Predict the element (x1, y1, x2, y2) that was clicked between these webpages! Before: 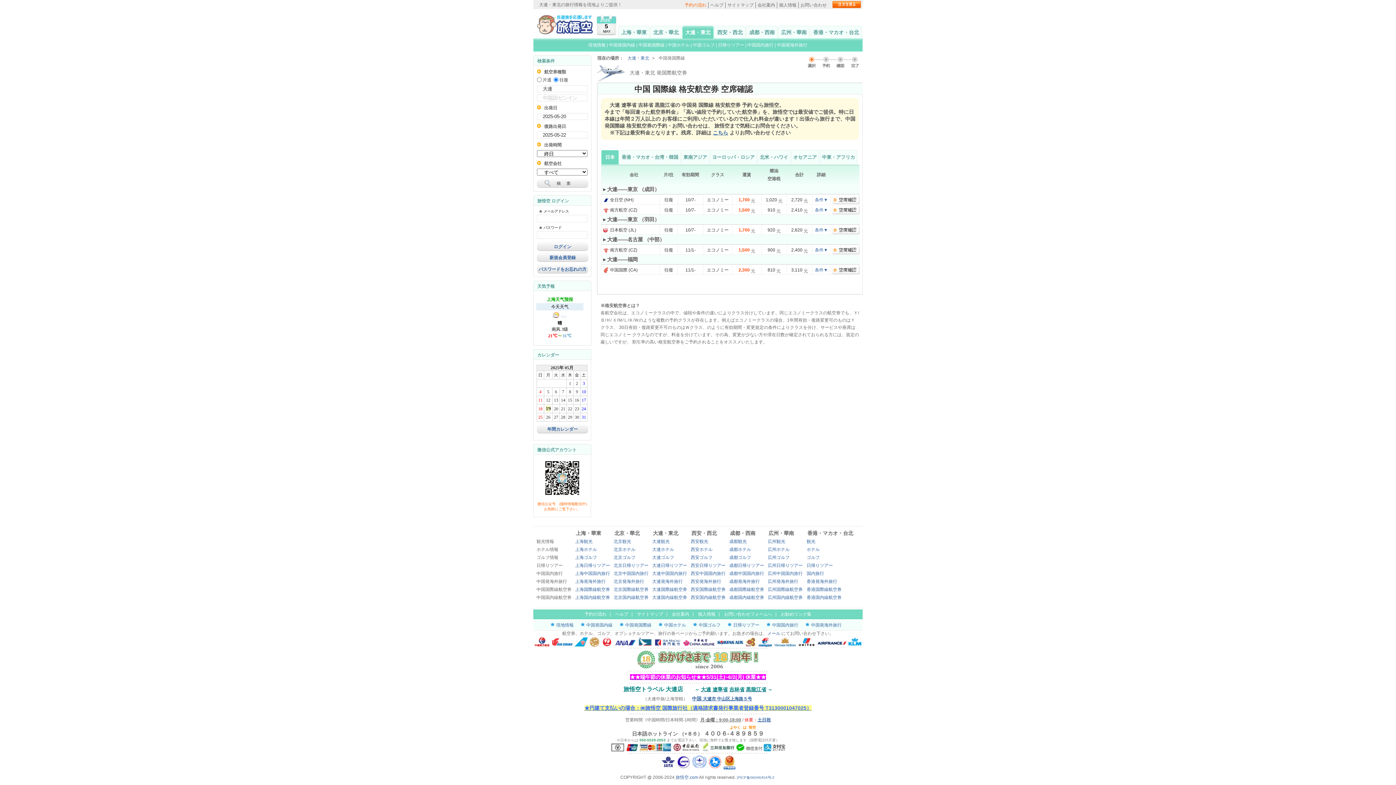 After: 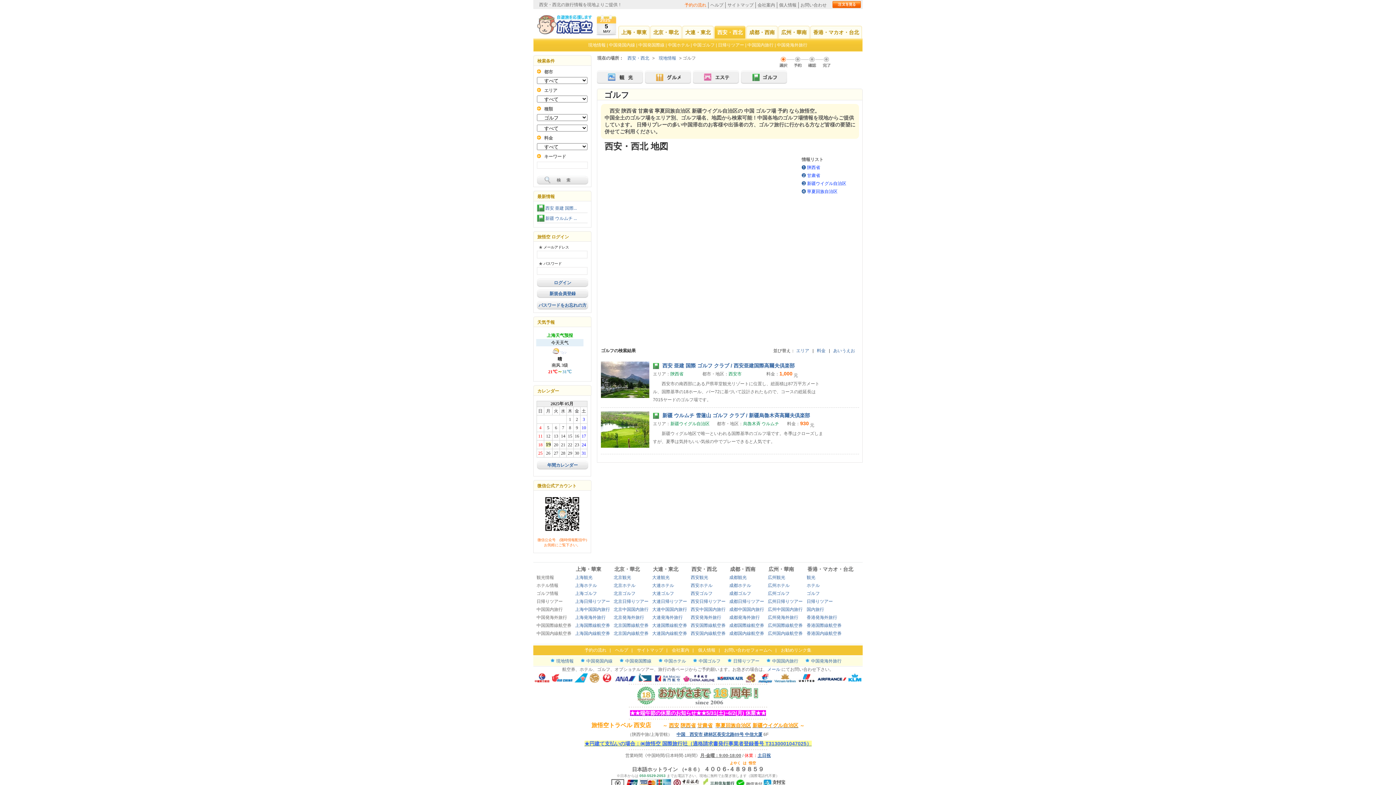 Action: label: 西安ゴルフ bbox: (690, 555, 712, 560)